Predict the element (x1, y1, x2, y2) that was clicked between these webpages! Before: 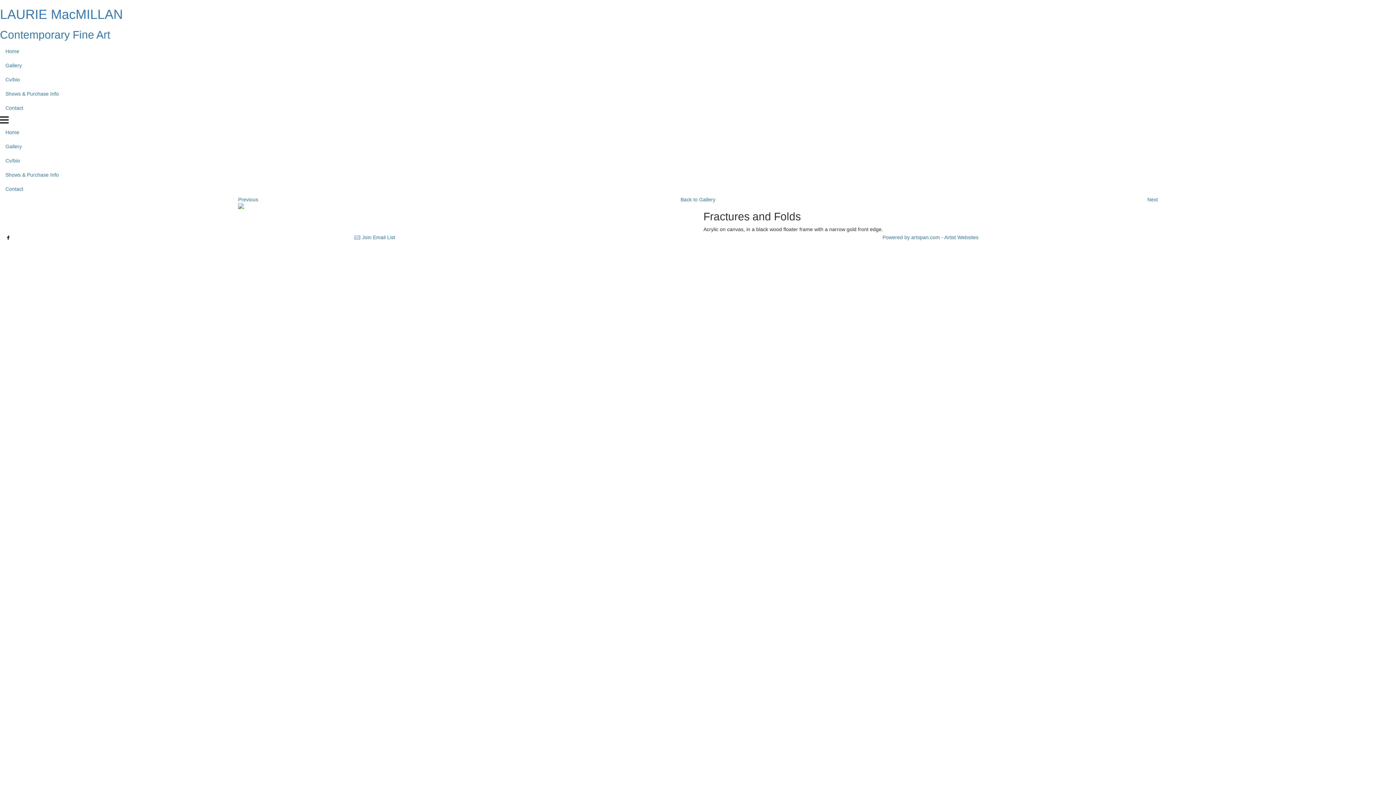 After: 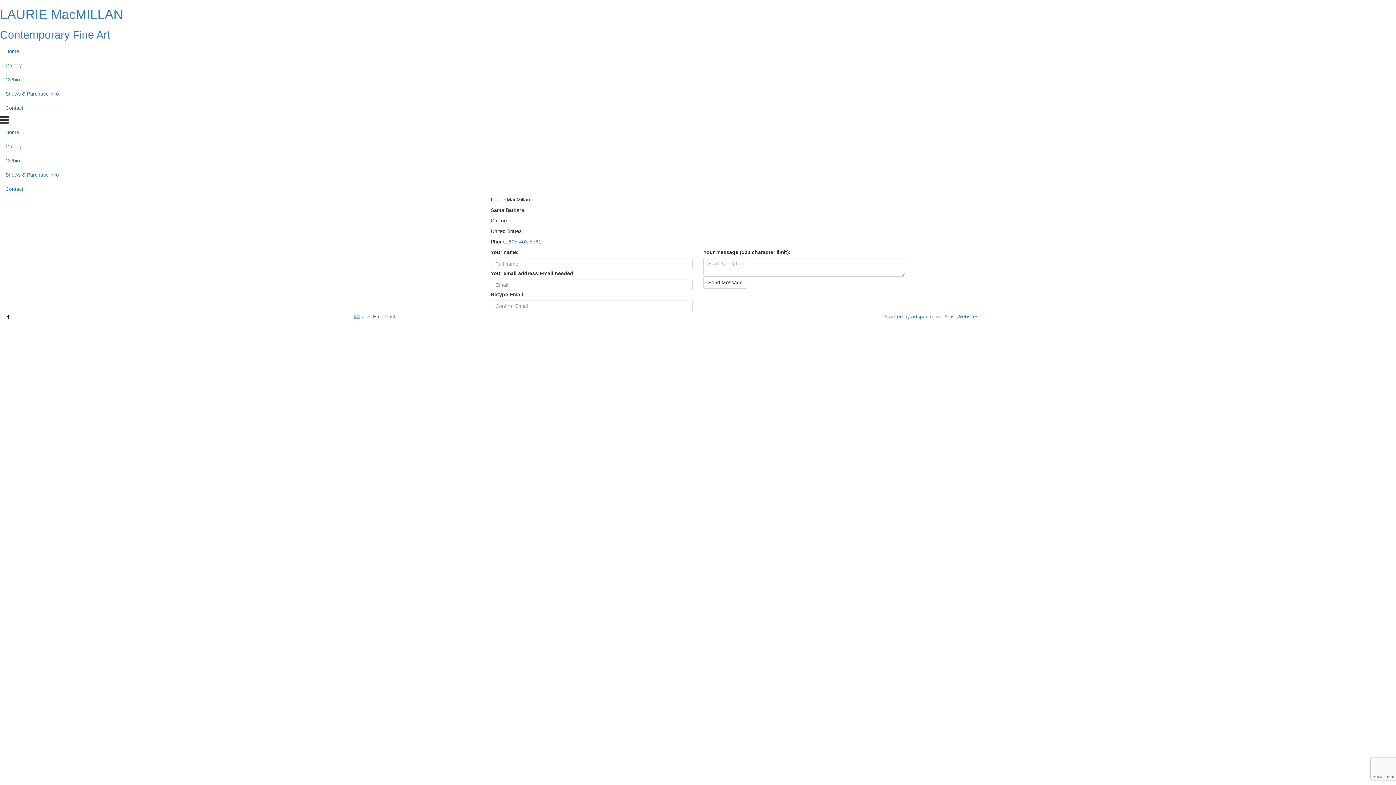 Action: label: Contact bbox: (0, 101, 1396, 115)